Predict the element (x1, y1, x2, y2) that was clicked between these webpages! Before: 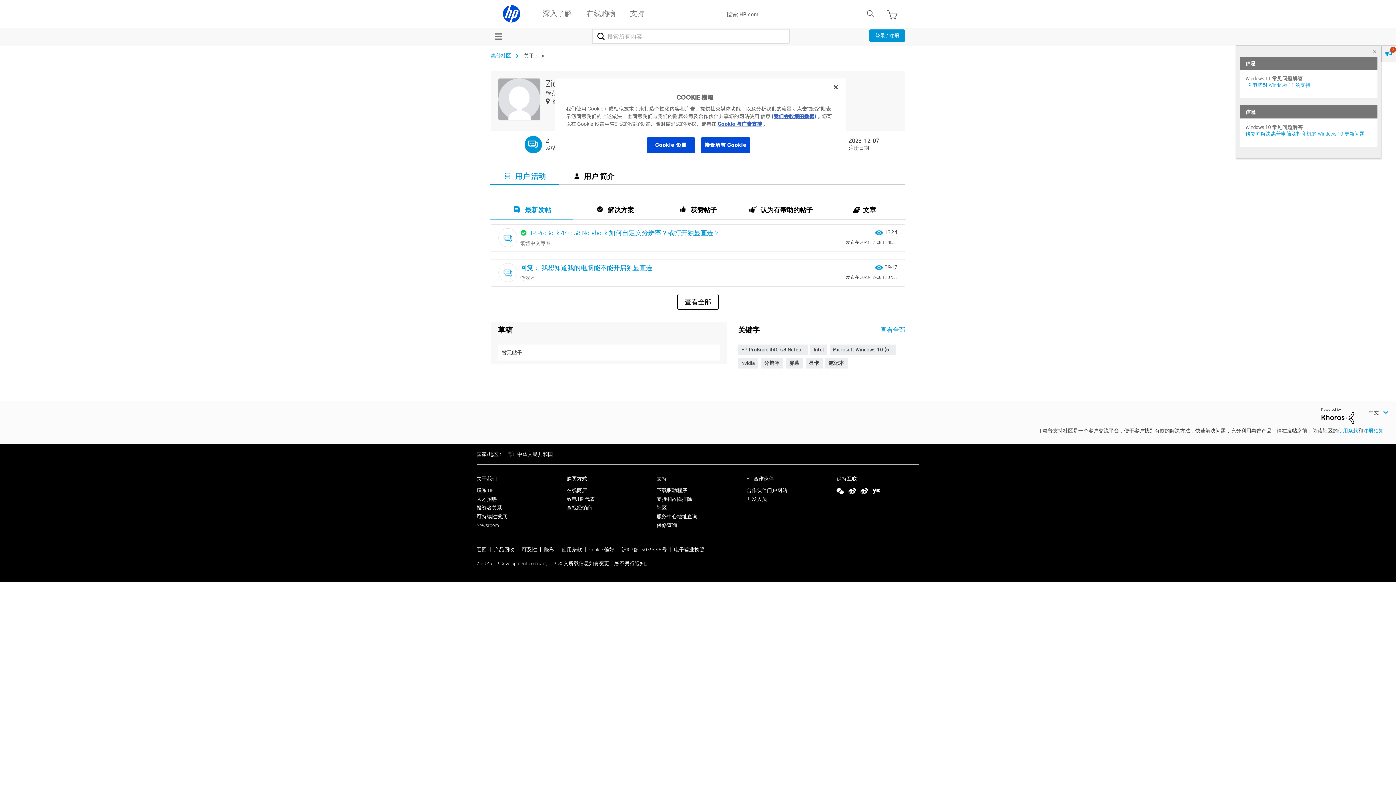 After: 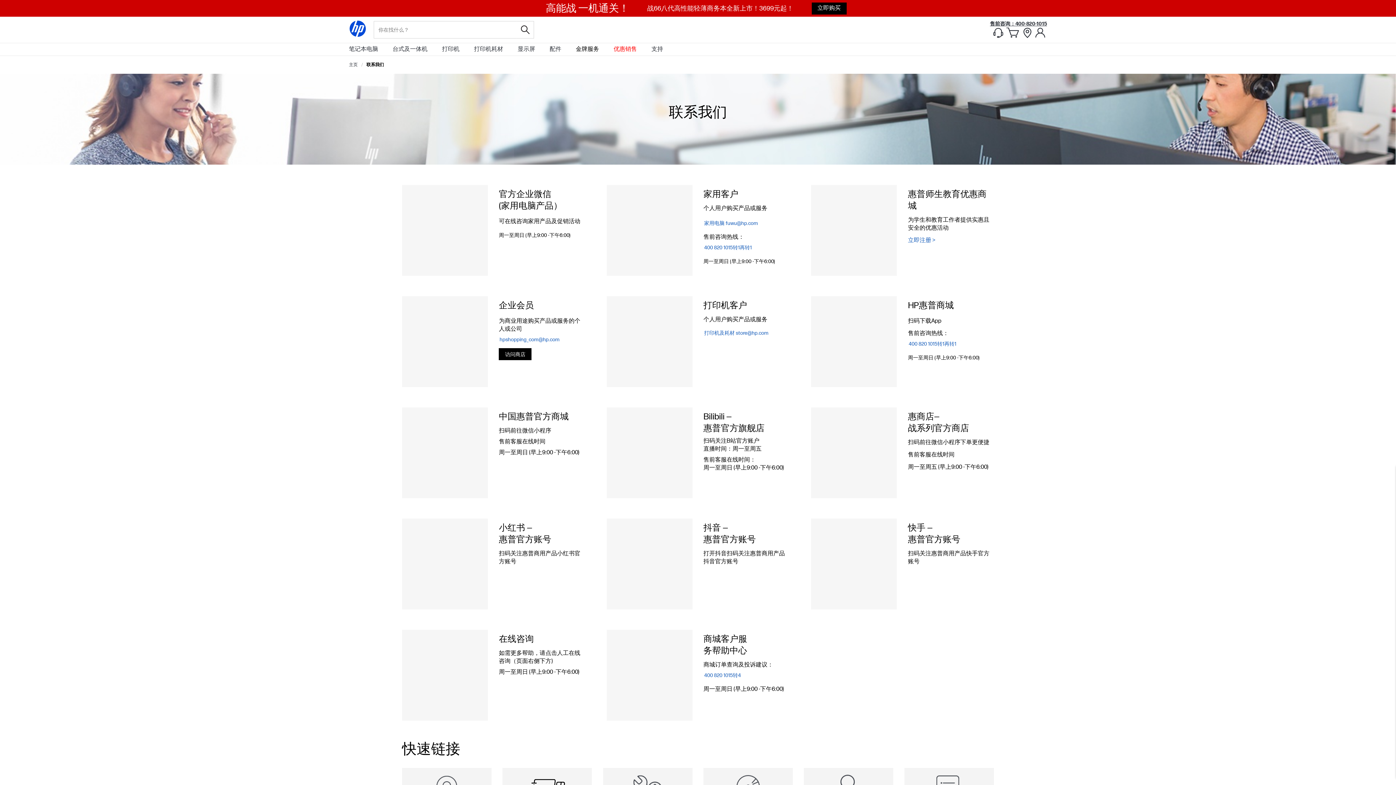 Action: bbox: (566, 495, 595, 502) label: 致电 HP 代表